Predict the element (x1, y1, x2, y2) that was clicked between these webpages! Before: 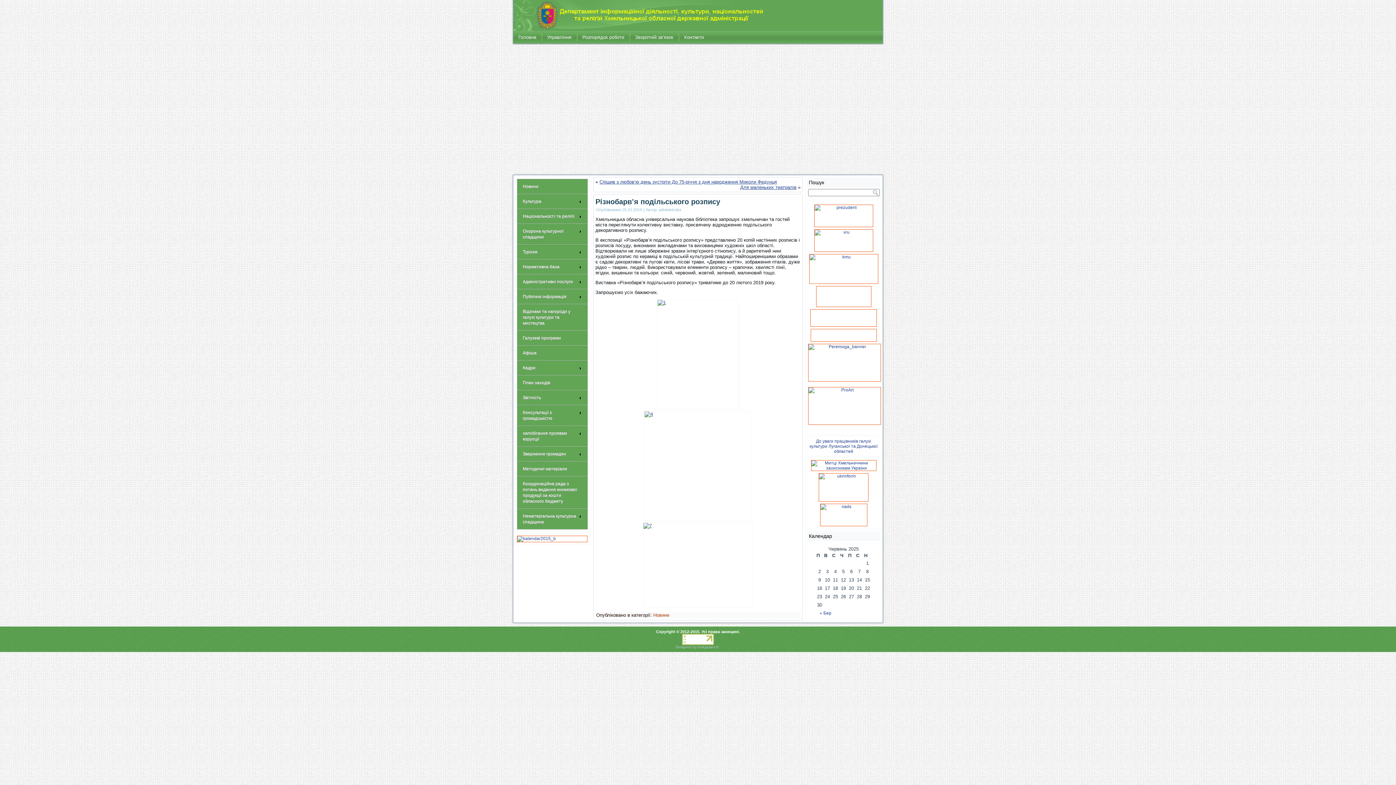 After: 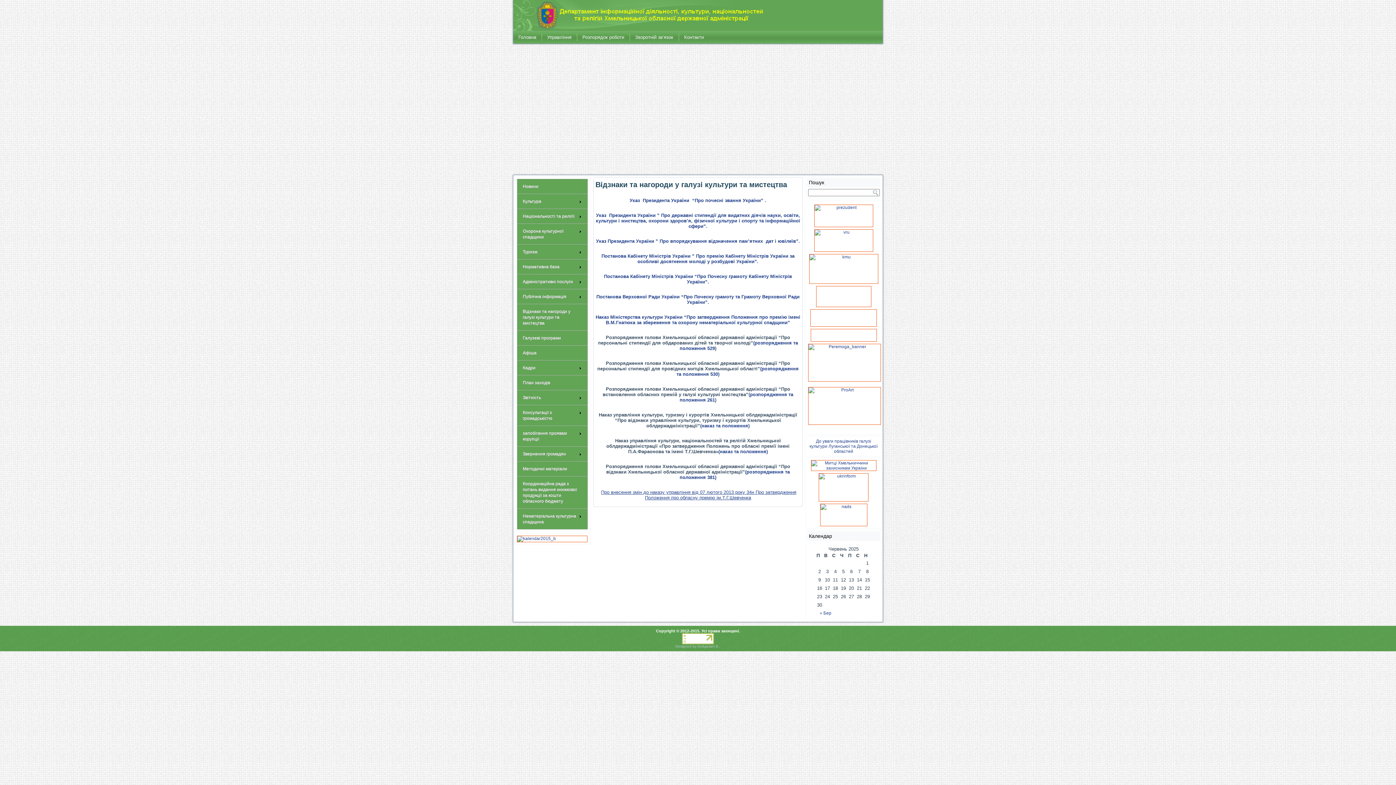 Action: bbox: (517, 304, 588, 330) label: Відзнаки та нагороди у галузі культури та мистецтва